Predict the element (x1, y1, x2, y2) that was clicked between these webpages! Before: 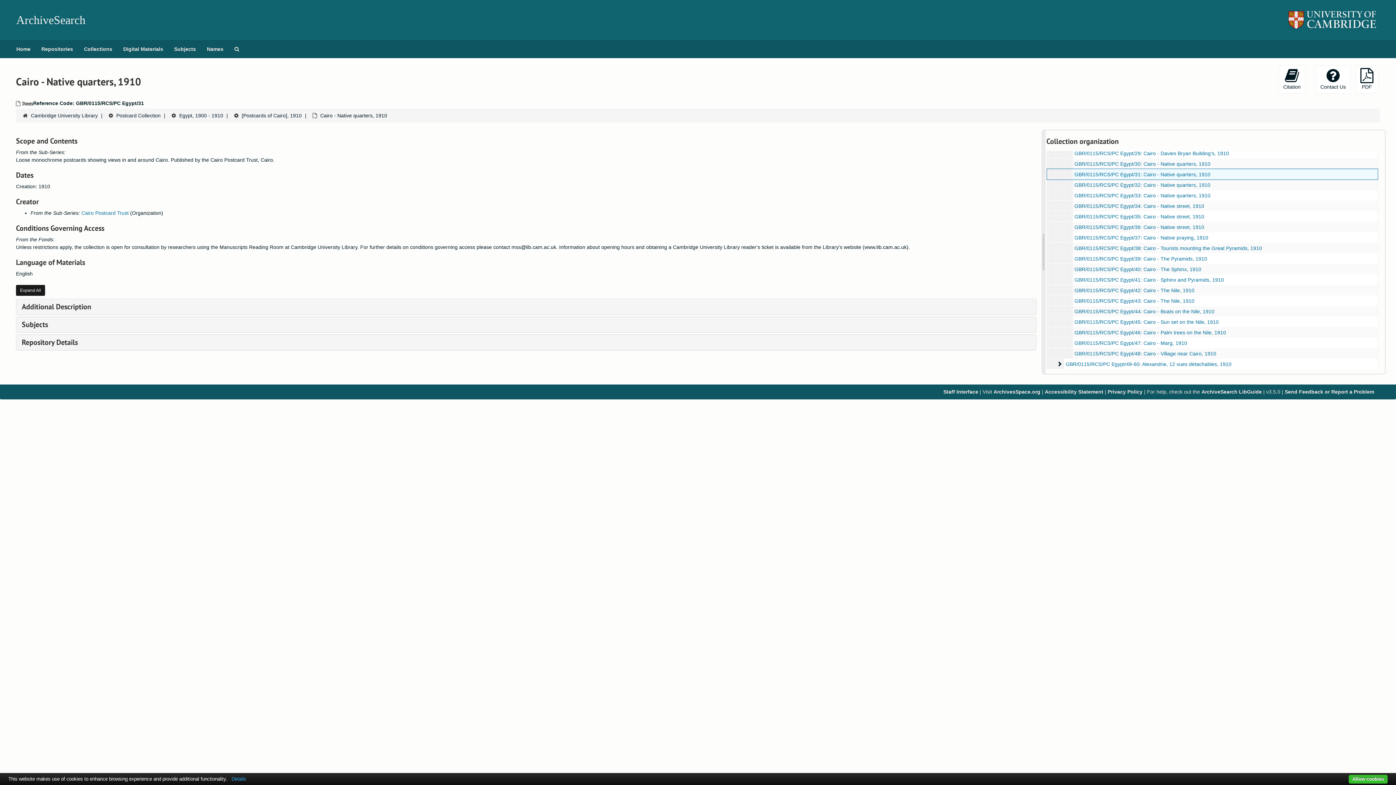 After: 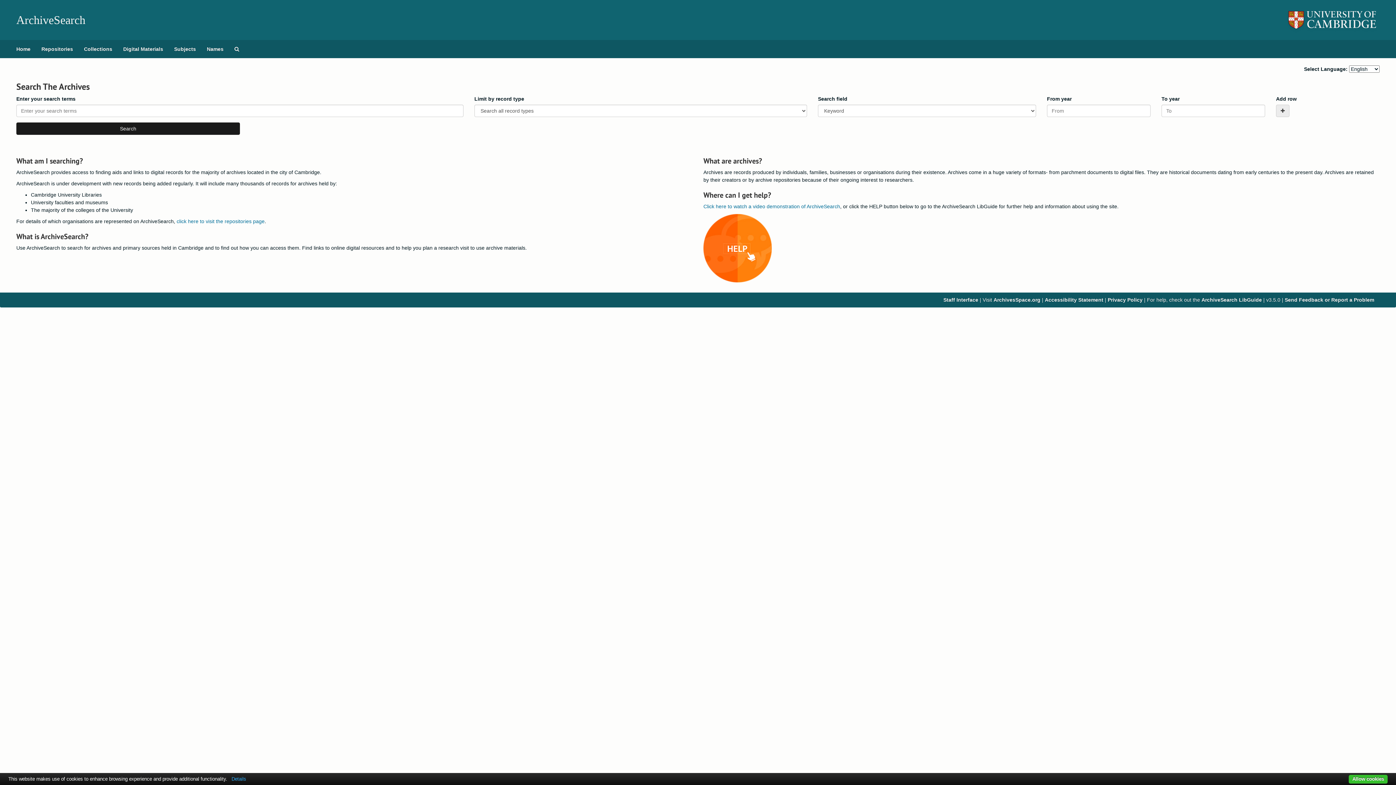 Action: bbox: (16, 13, 85, 26) label: ArchiveSearch